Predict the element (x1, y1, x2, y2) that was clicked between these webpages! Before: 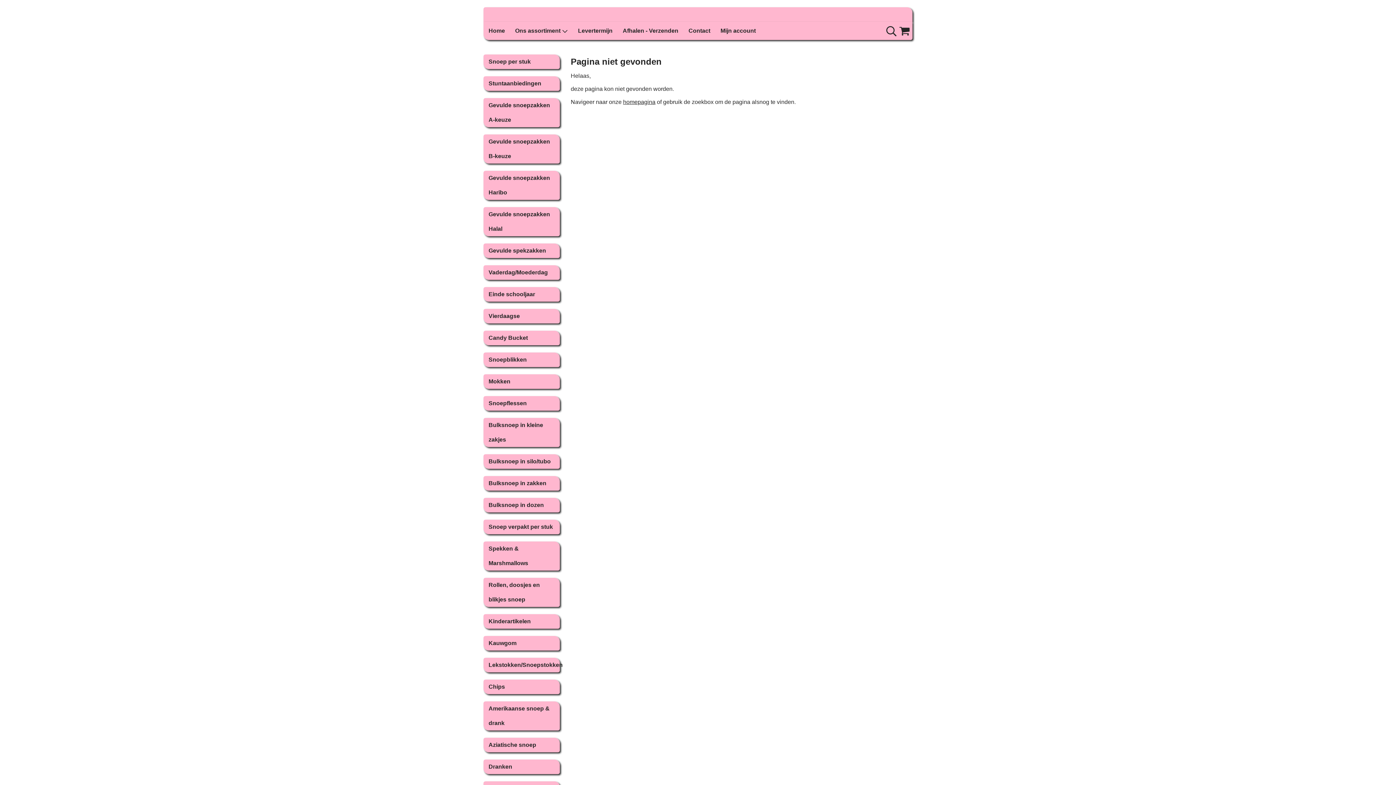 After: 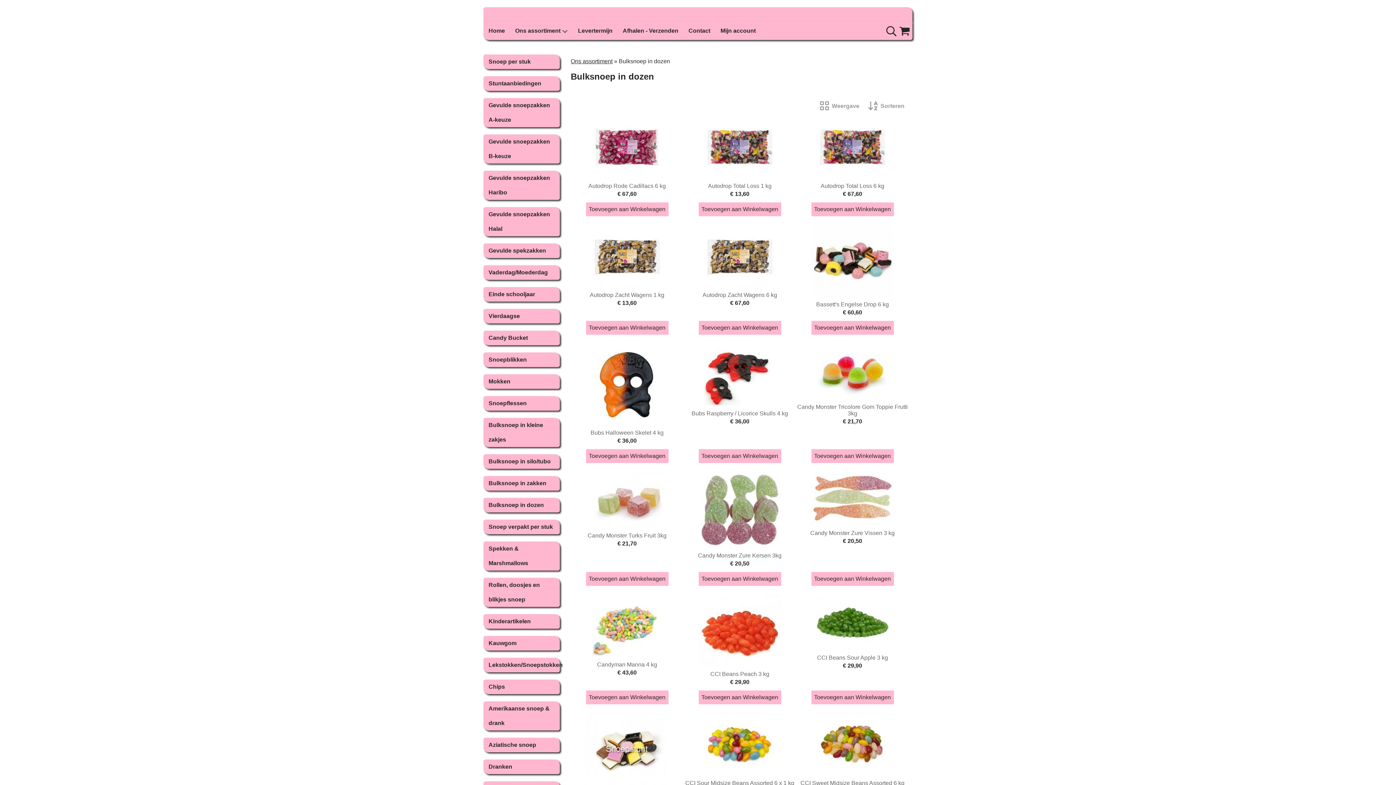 Action: label: Bulksnoep in dozen bbox: (483, 498, 560, 512)